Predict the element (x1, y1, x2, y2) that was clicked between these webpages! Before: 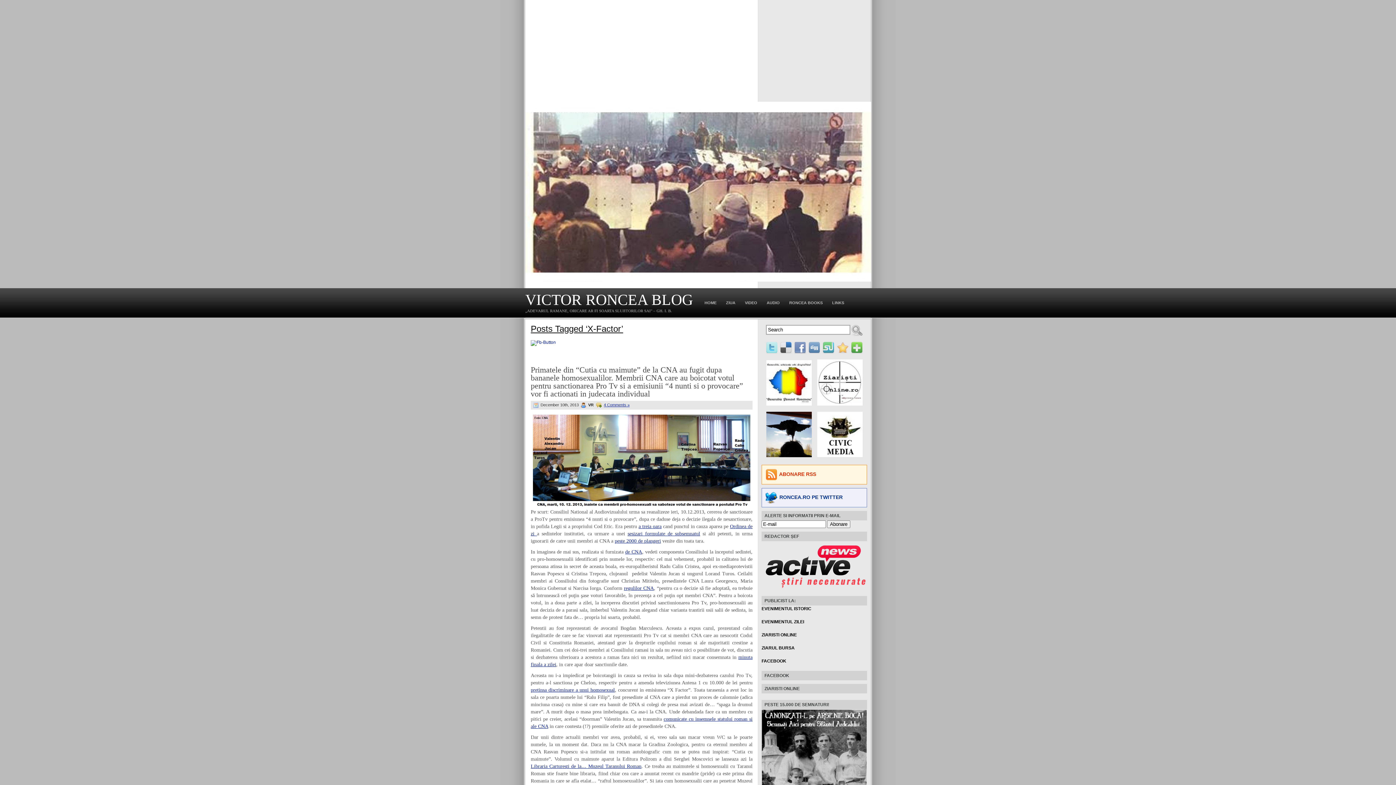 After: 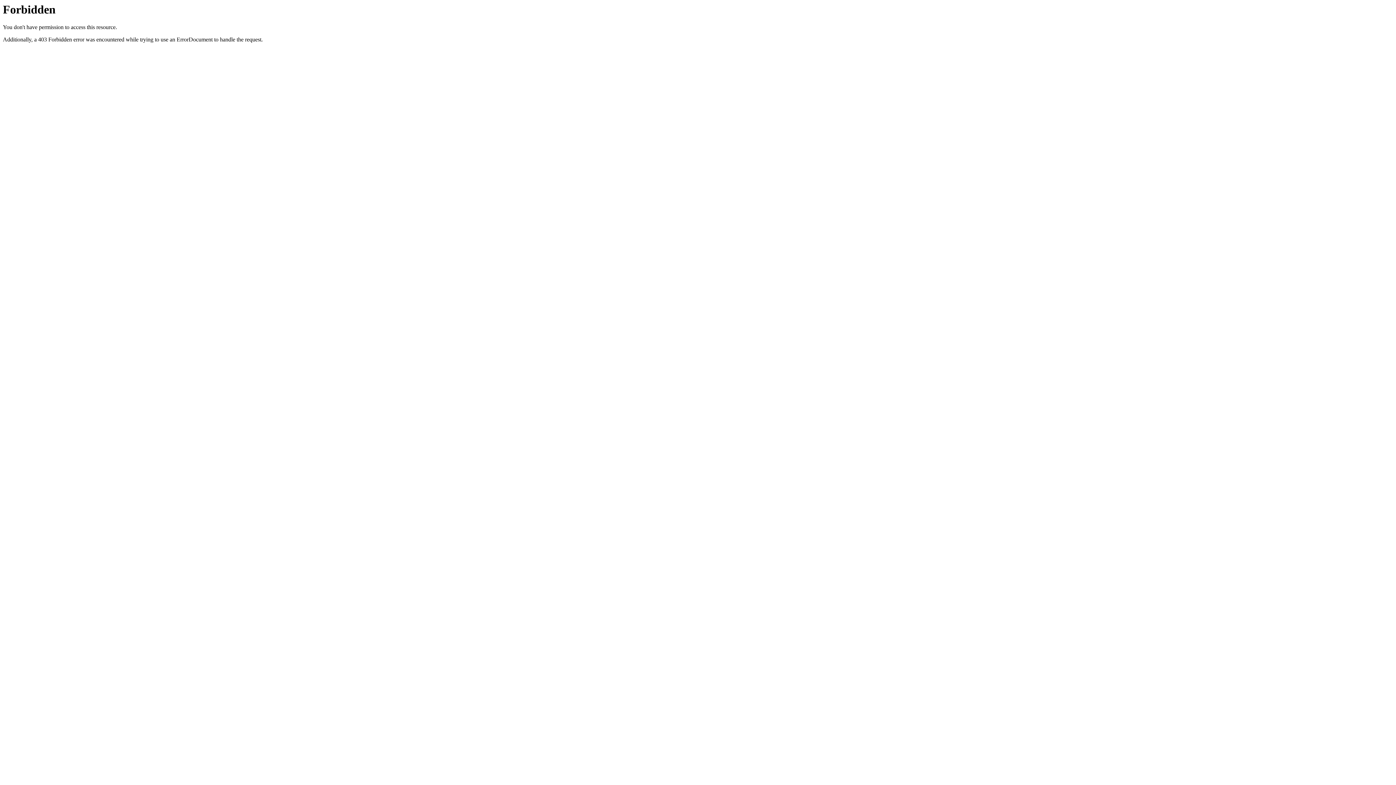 Action: bbox: (761, 541, 867, 589)